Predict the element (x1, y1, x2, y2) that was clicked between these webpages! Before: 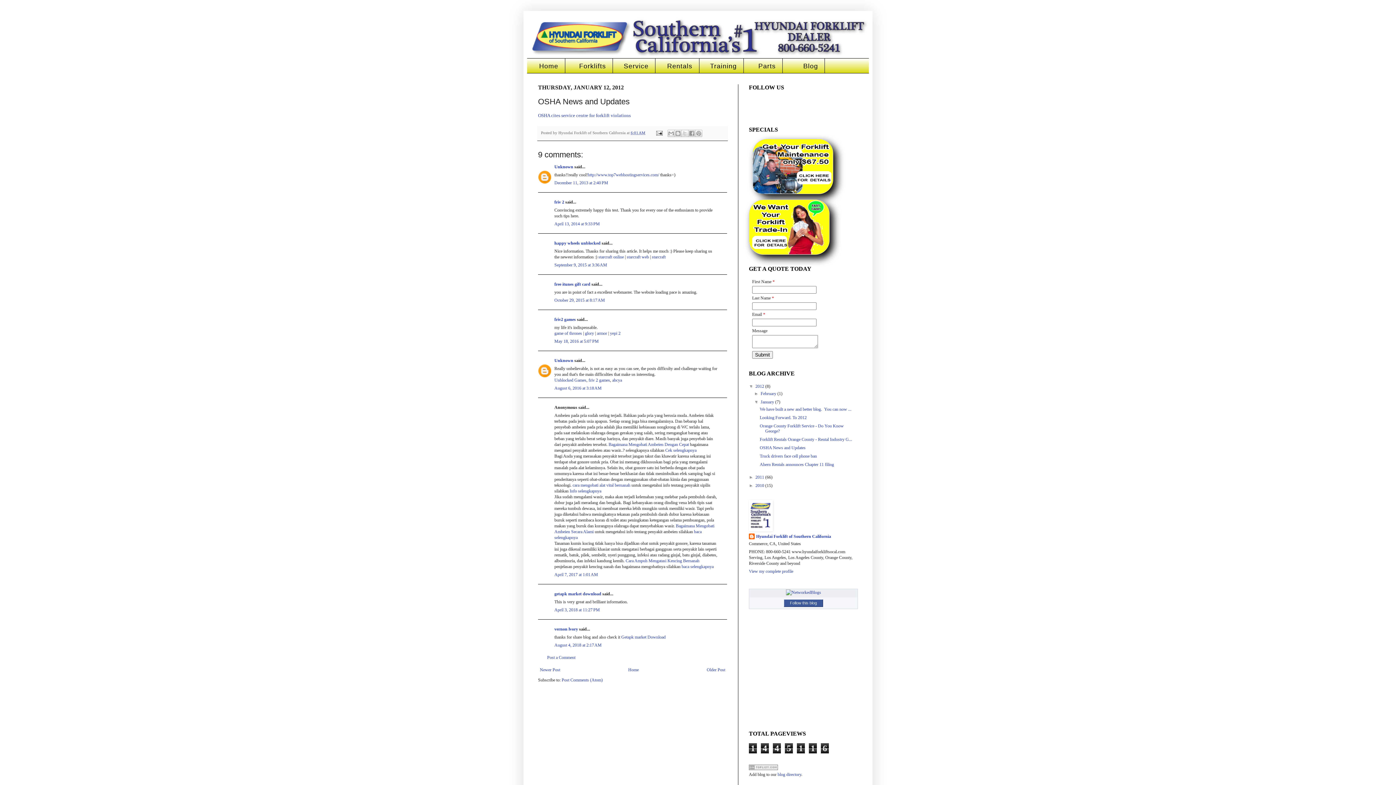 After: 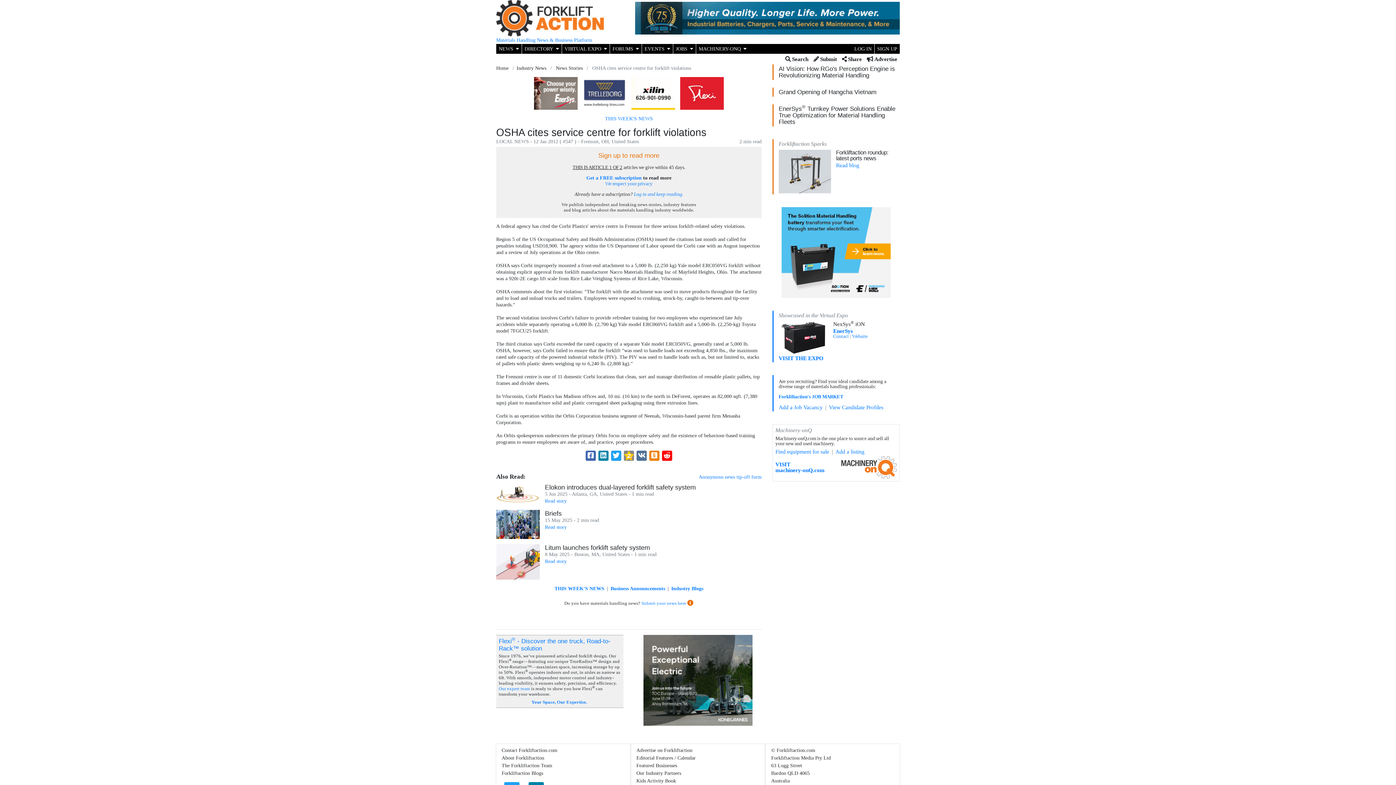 Action: label: OSHA cites service centre for forklift violations bbox: (538, 112, 630, 118)